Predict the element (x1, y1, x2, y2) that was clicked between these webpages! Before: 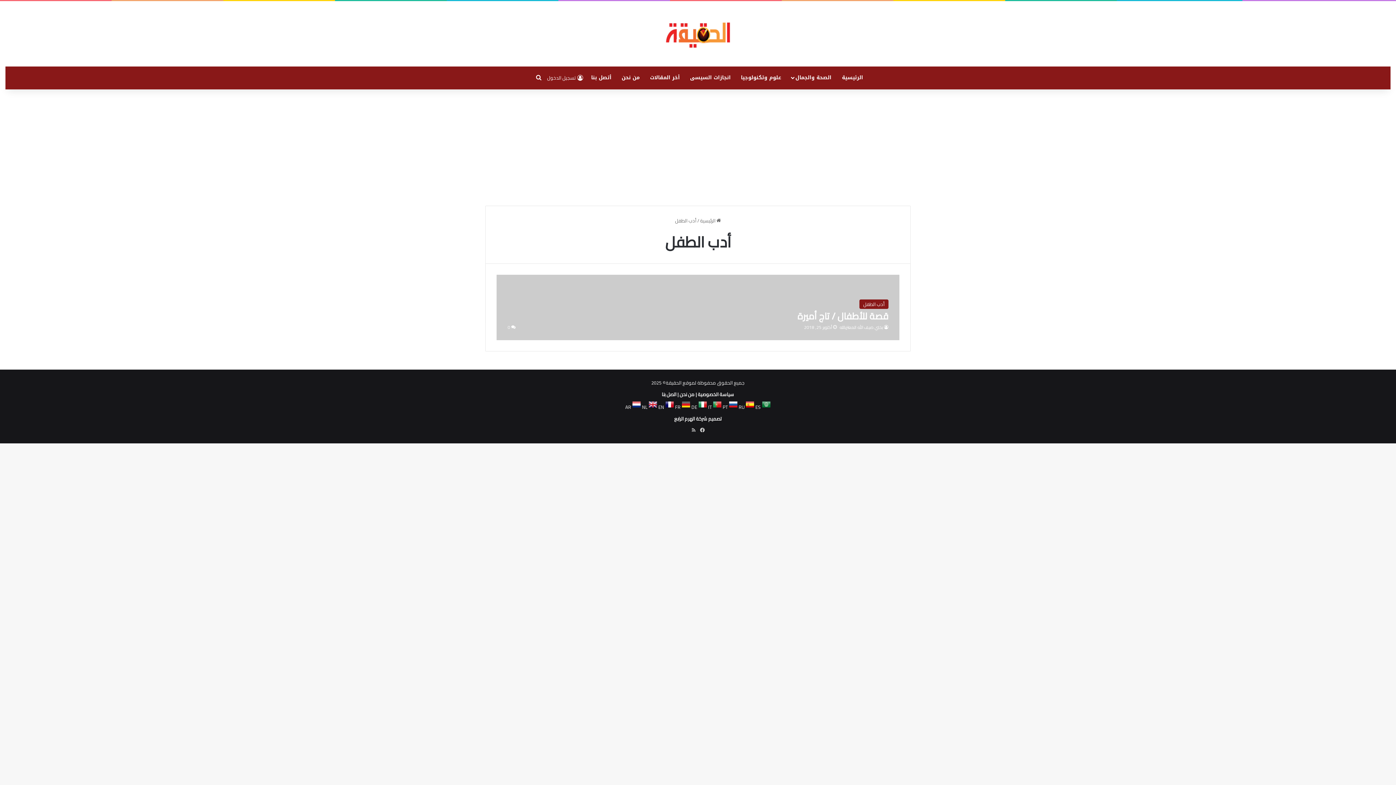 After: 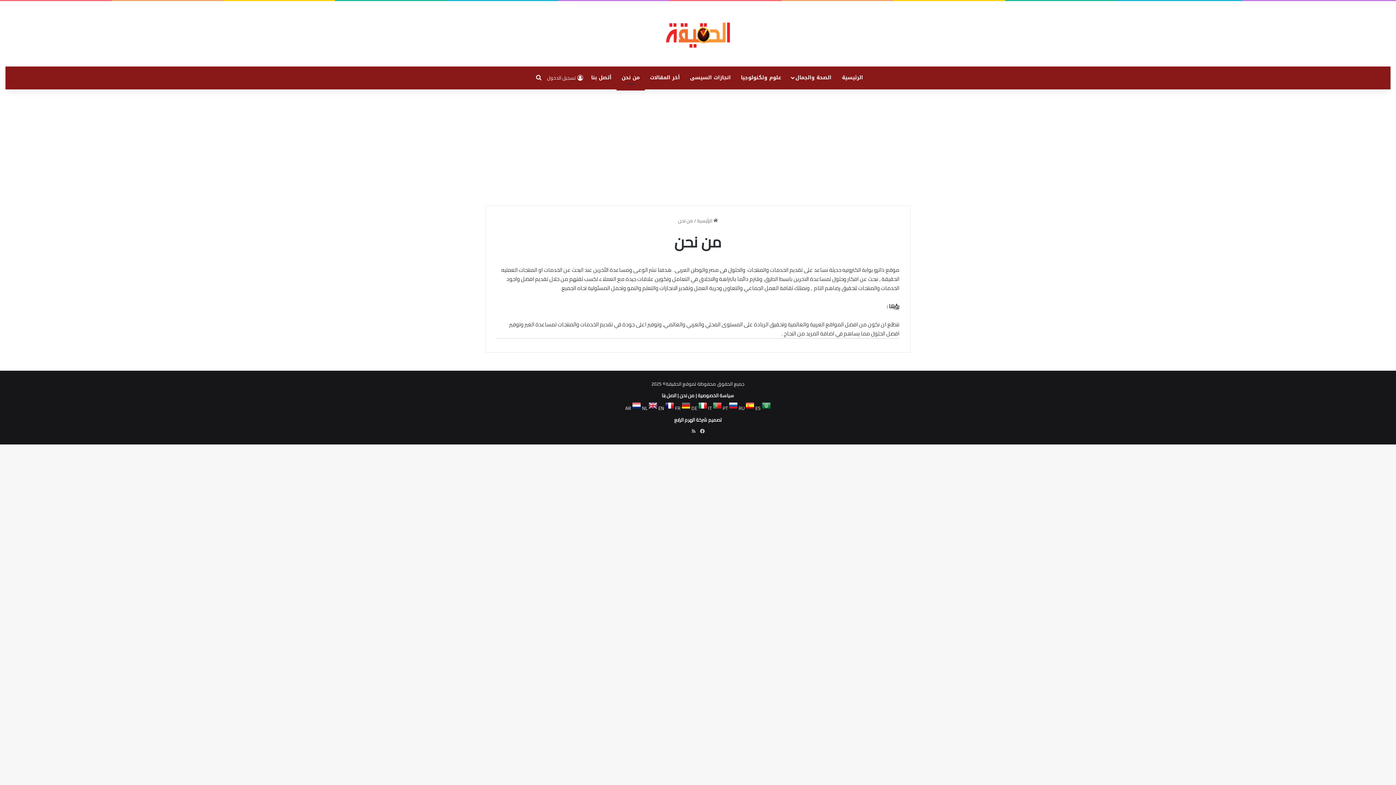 Action: bbox: (679, 390, 694, 398) label: من نحن